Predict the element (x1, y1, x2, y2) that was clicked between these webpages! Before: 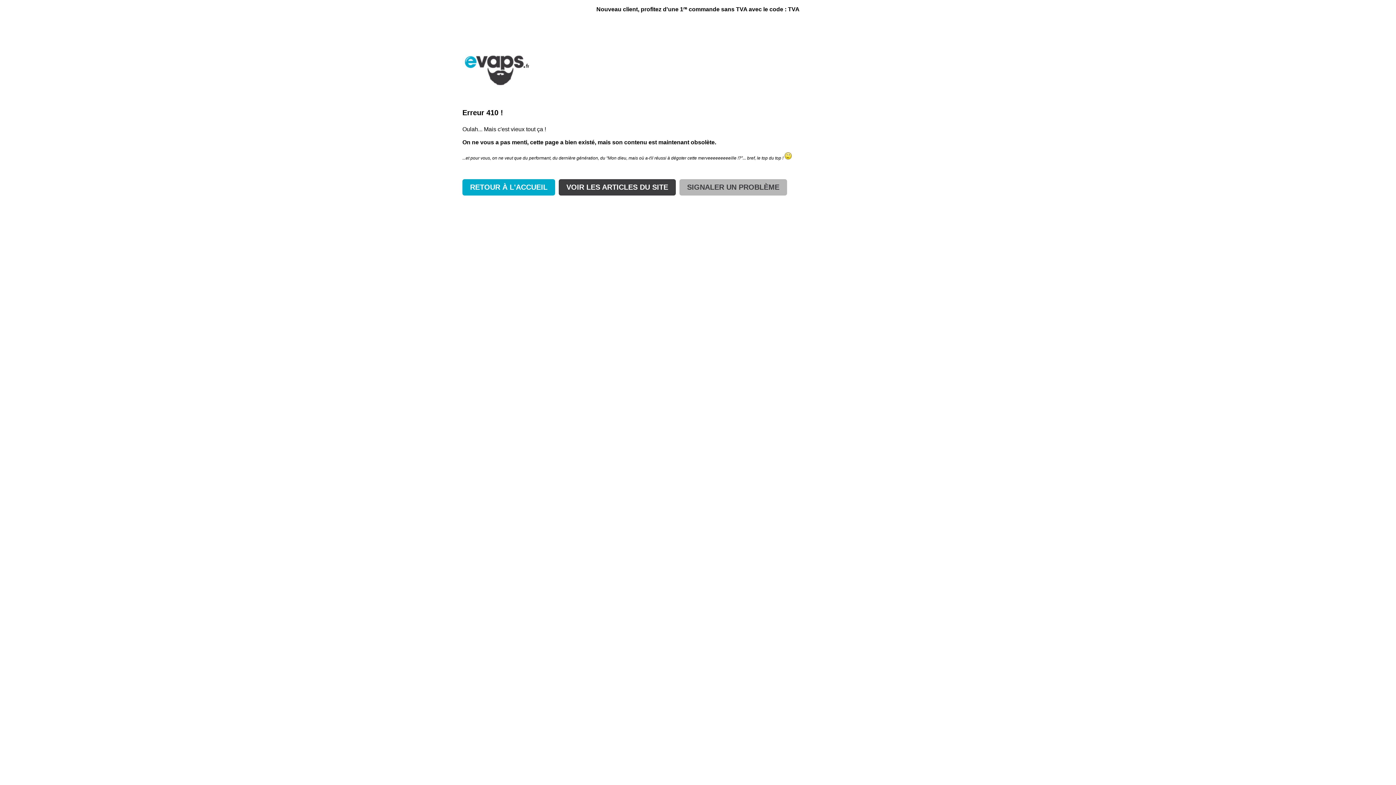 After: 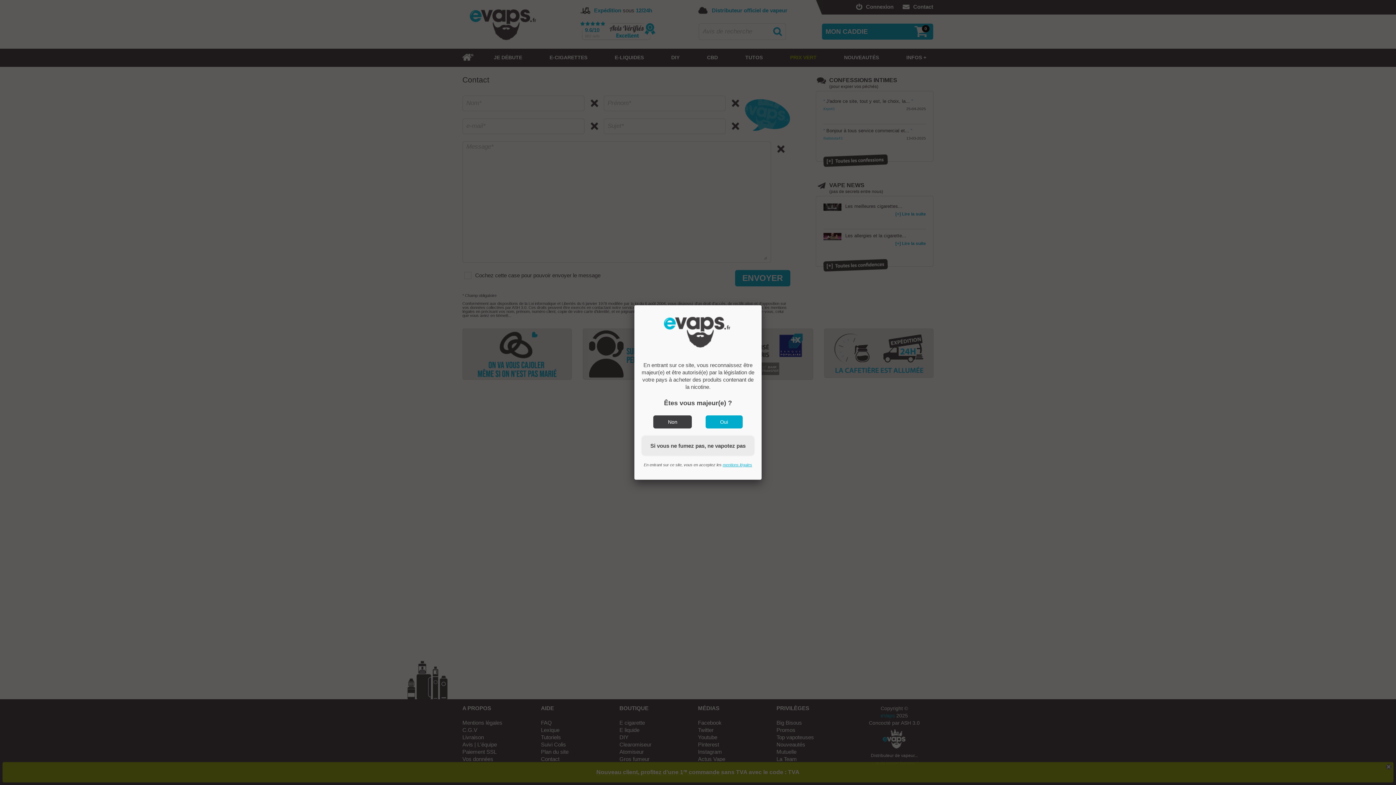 Action: bbox: (679, 179, 787, 195) label: SIGNALER UN PROBLÈME